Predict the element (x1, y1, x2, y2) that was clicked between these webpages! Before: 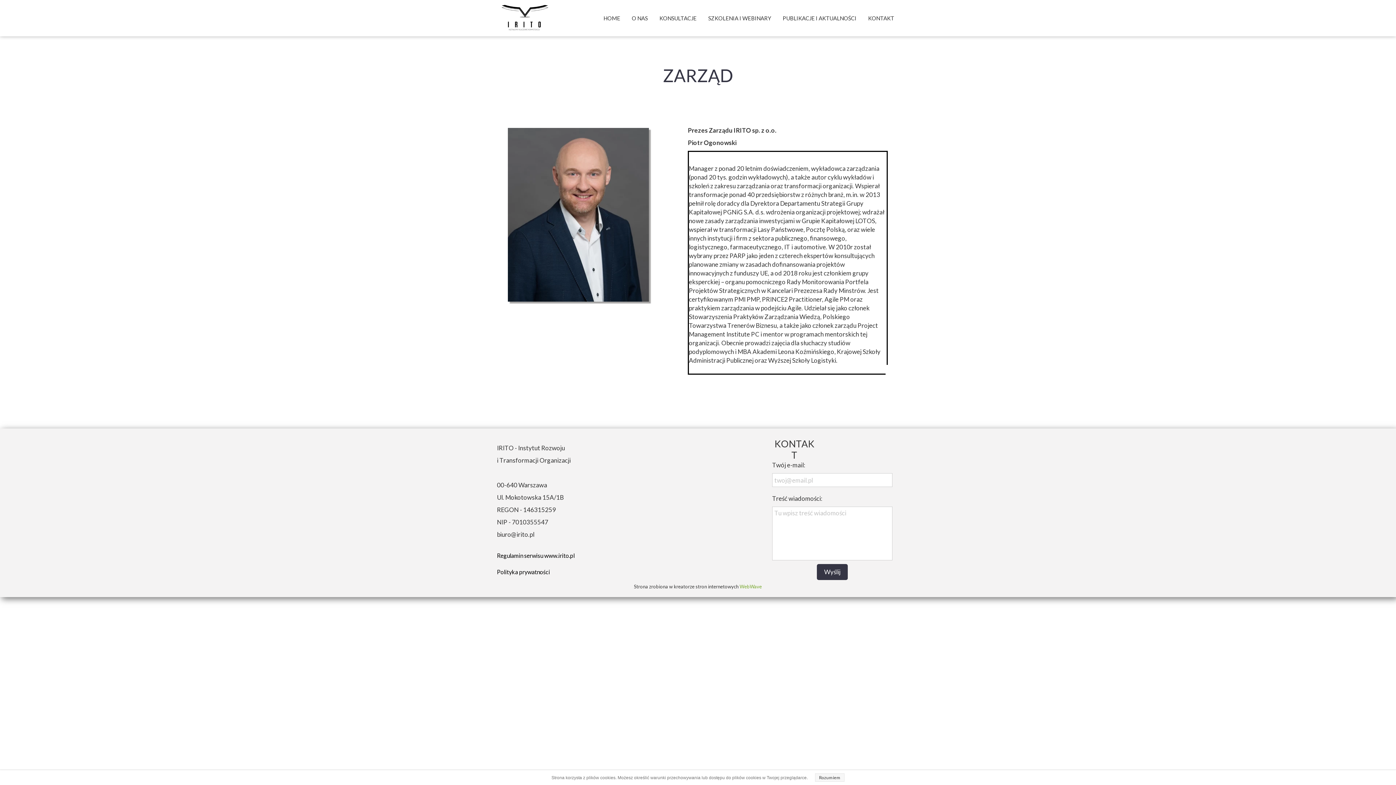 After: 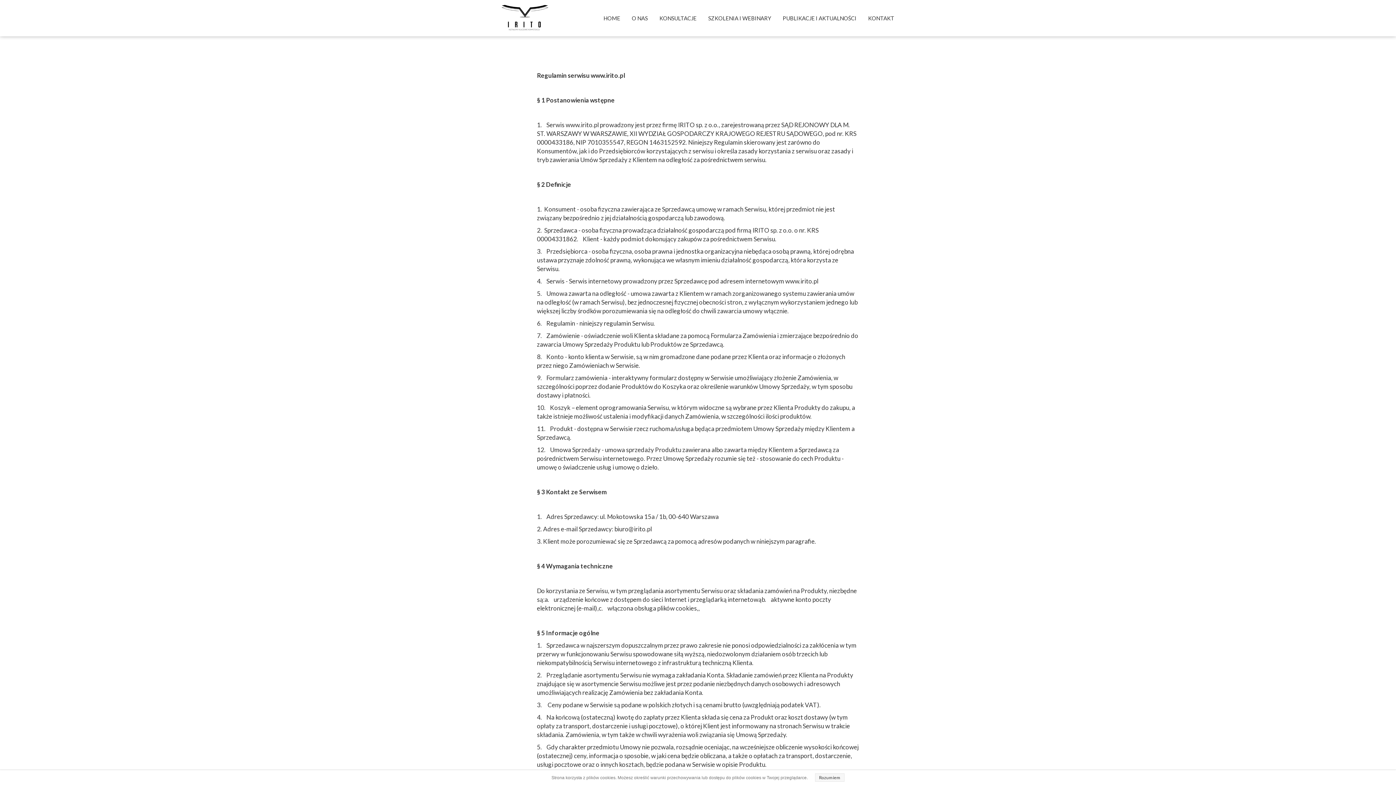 Action: label: Regulamin serwisu www.irito.pl bbox: (497, 547, 583, 564)